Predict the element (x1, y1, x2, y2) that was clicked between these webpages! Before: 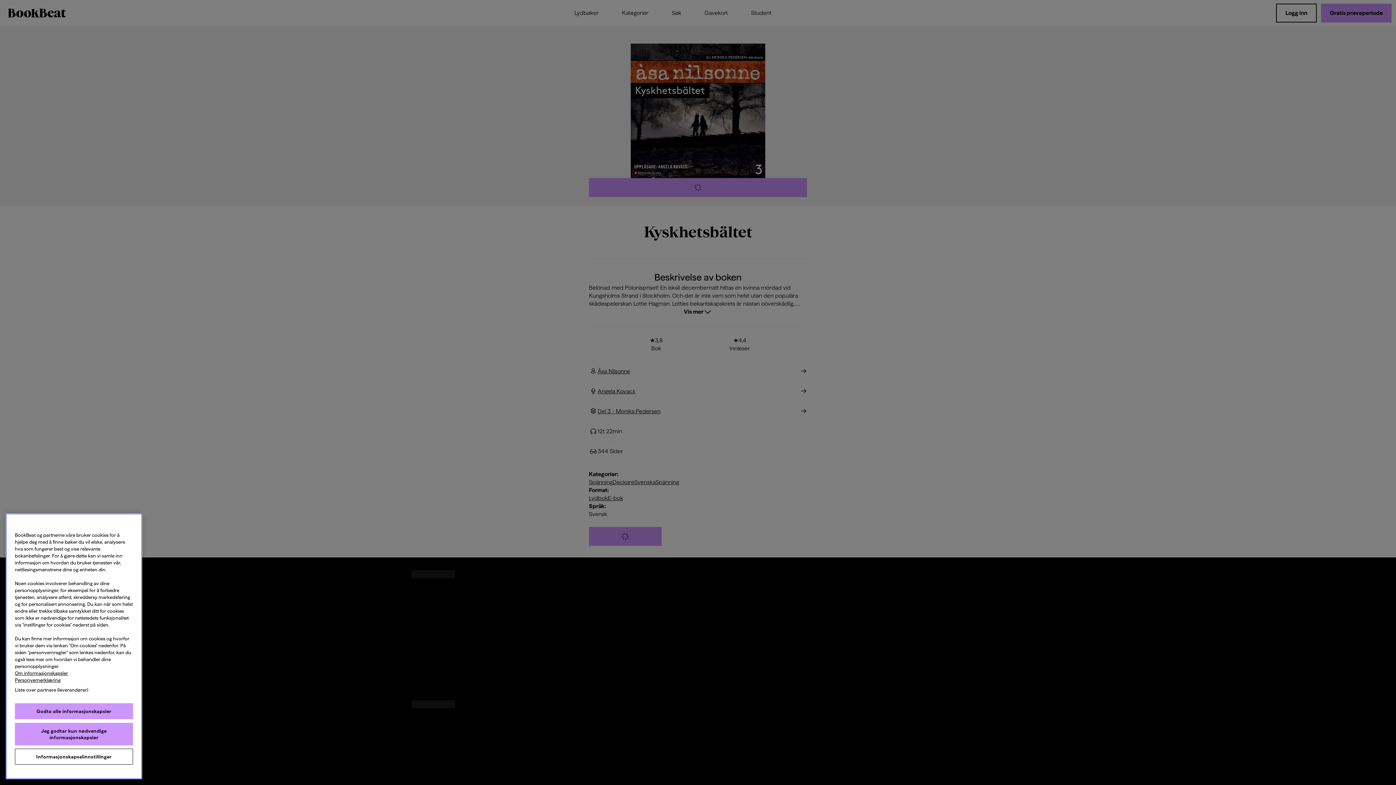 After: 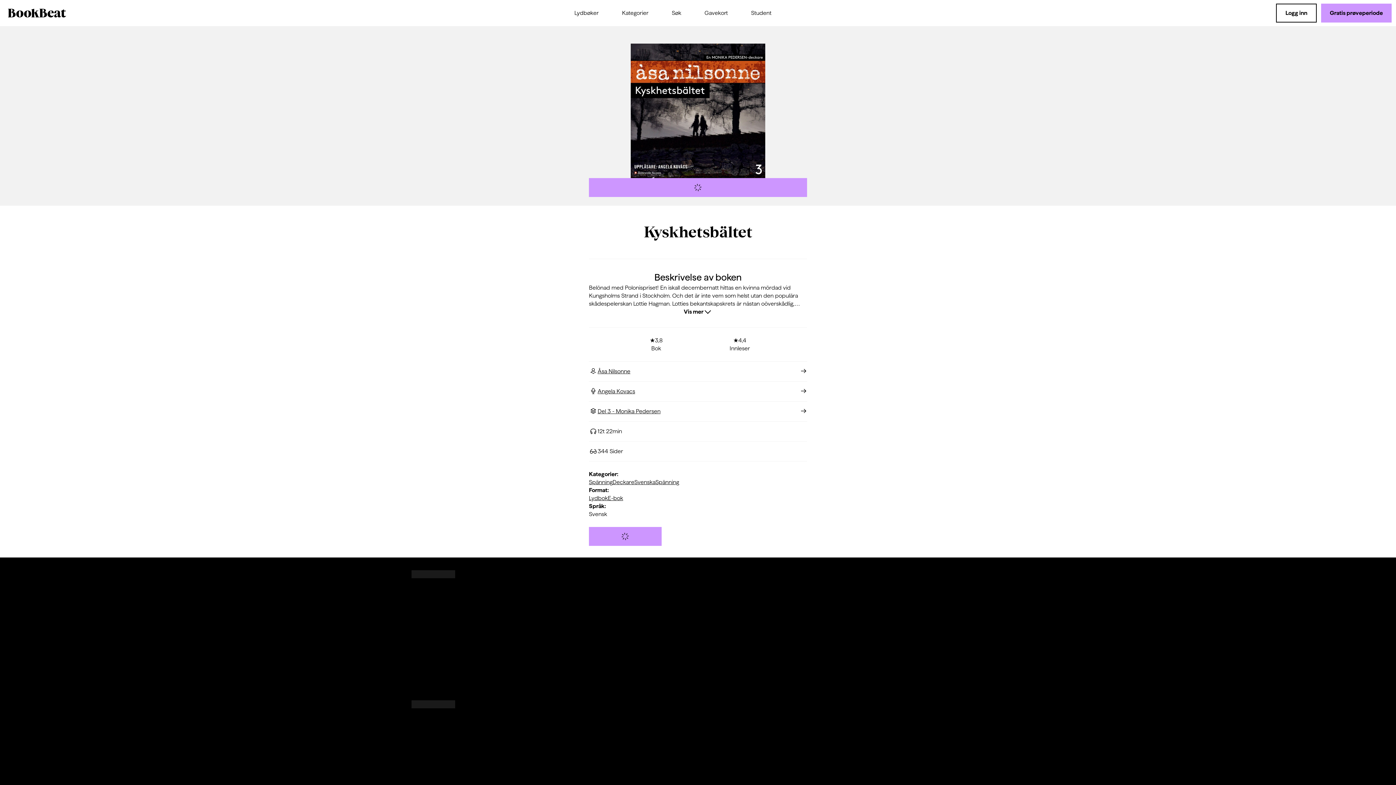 Action: bbox: (14, 703, 133, 719) label: Godta alle informasjonskapsler